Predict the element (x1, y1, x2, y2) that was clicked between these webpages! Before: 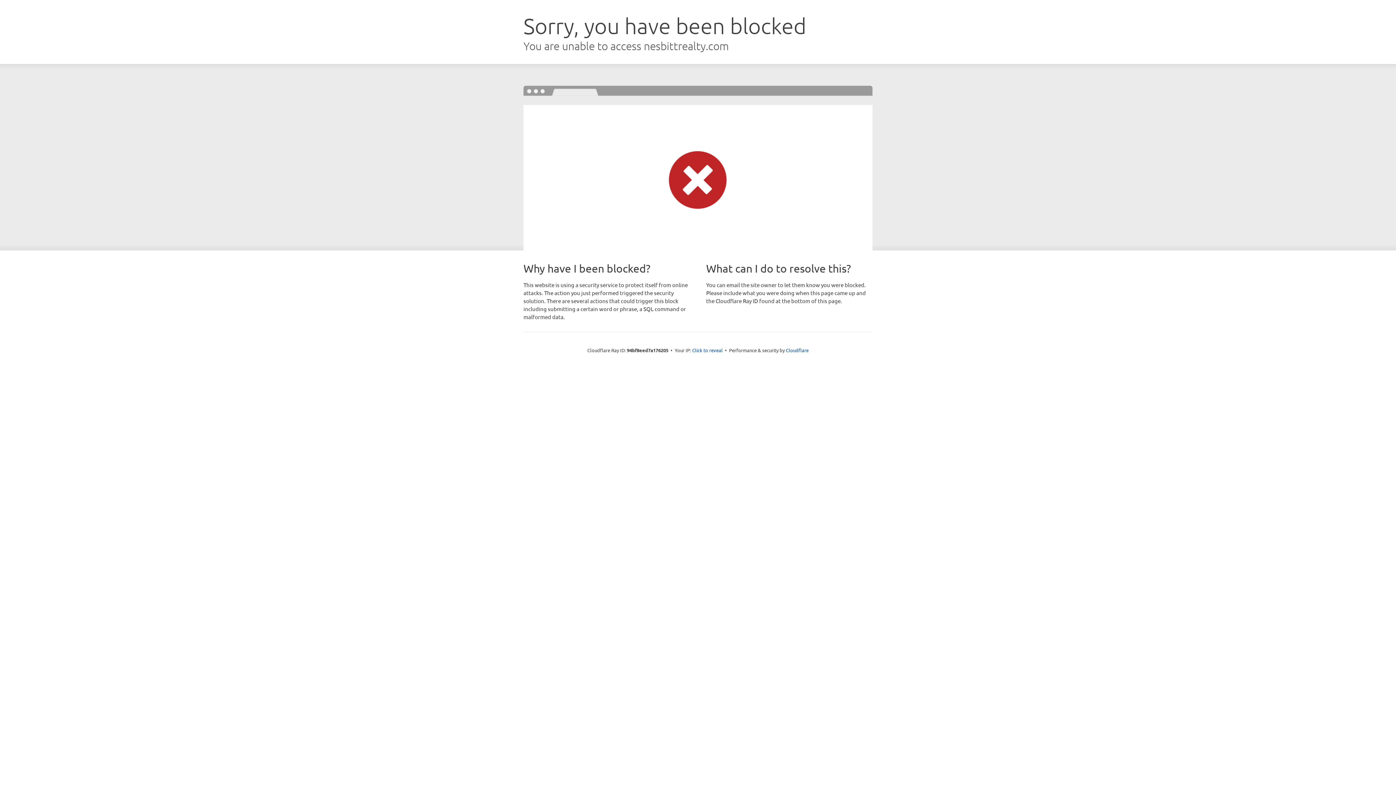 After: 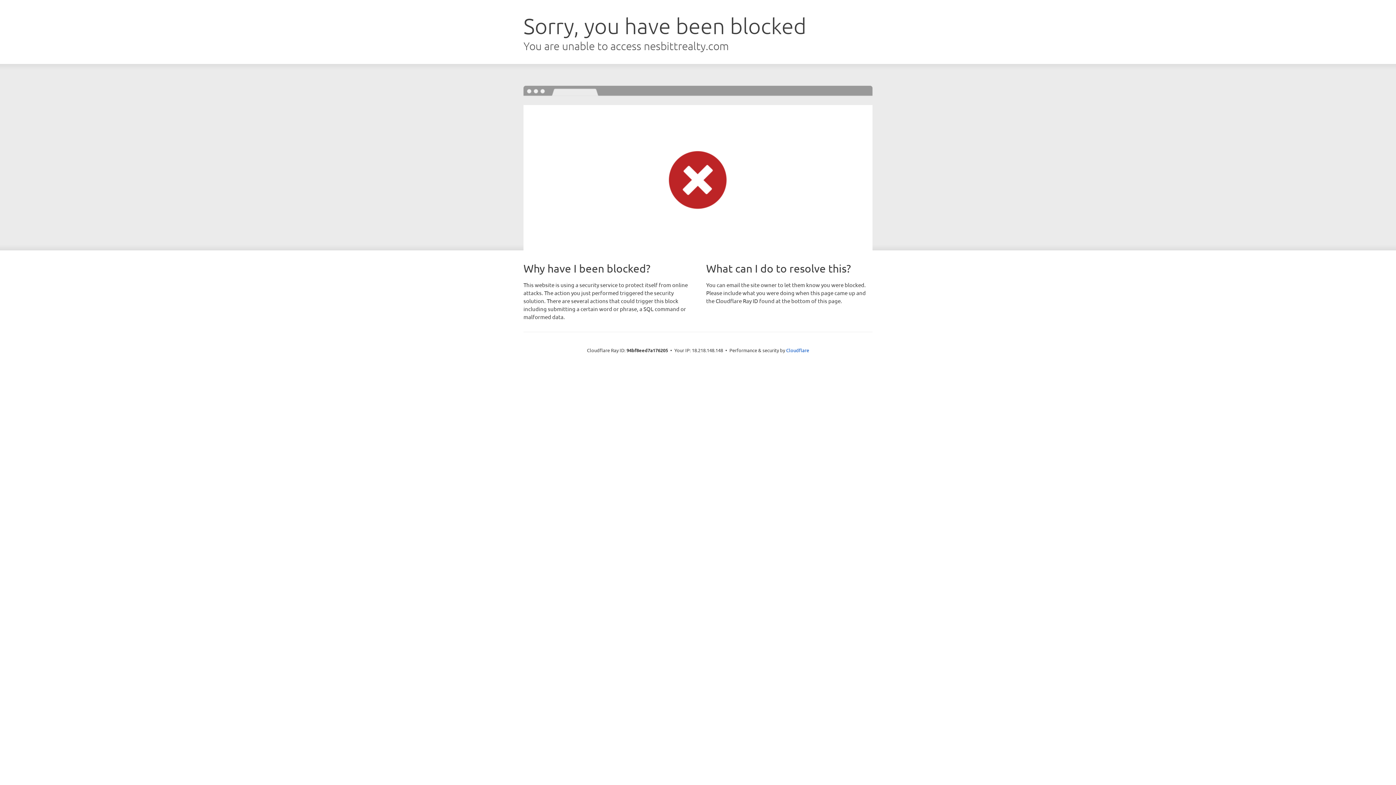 Action: label: Click to reveal bbox: (692, 346, 722, 353)